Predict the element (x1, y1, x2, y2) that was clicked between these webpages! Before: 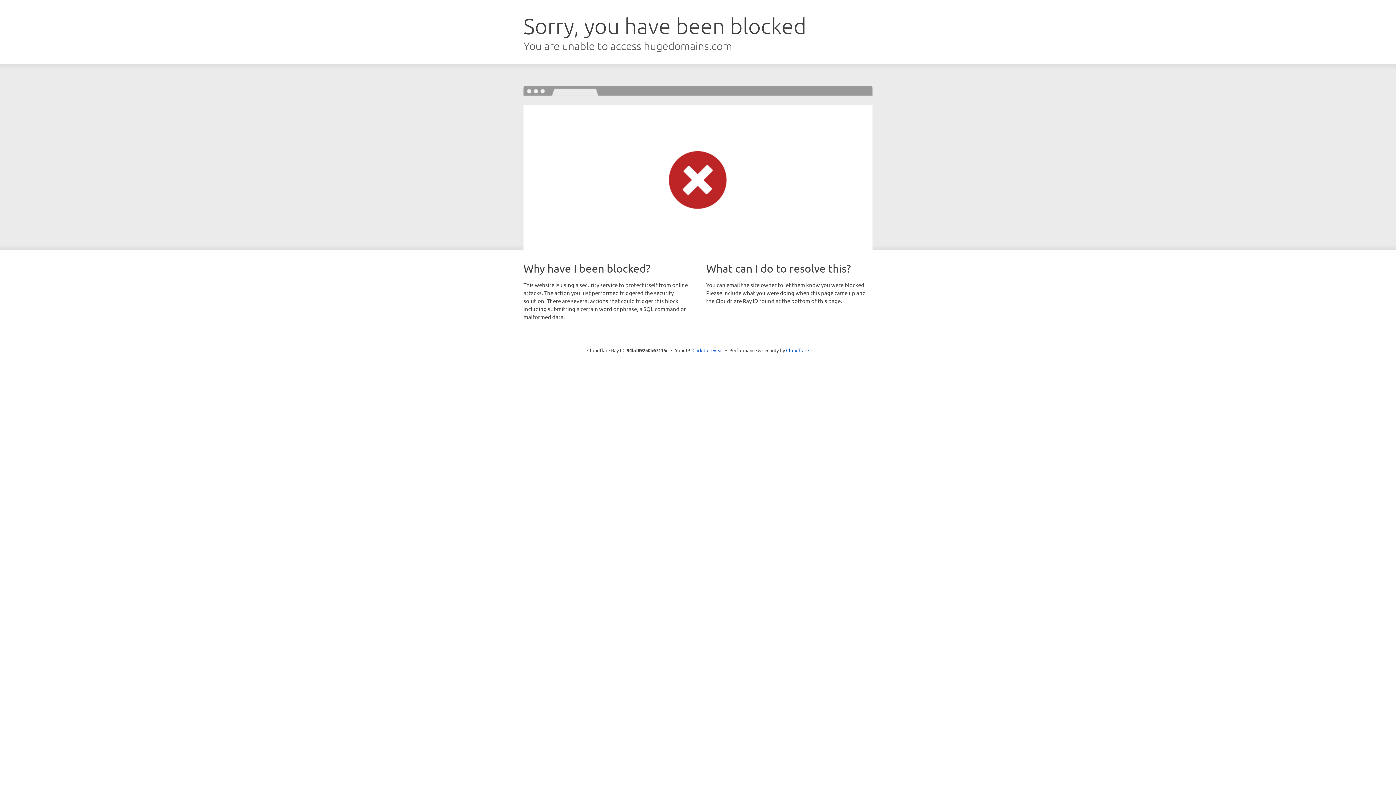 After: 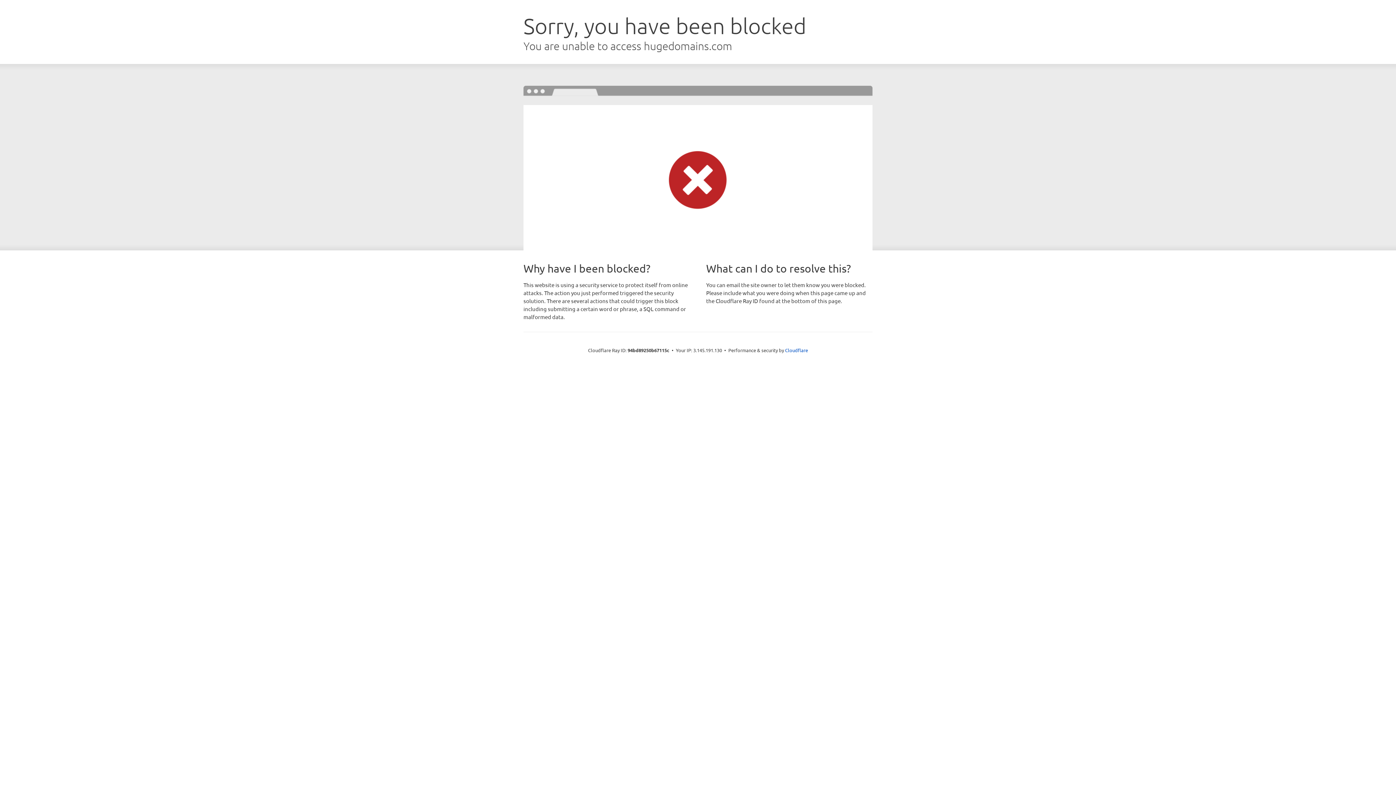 Action: bbox: (692, 346, 723, 353) label: Click to reveal